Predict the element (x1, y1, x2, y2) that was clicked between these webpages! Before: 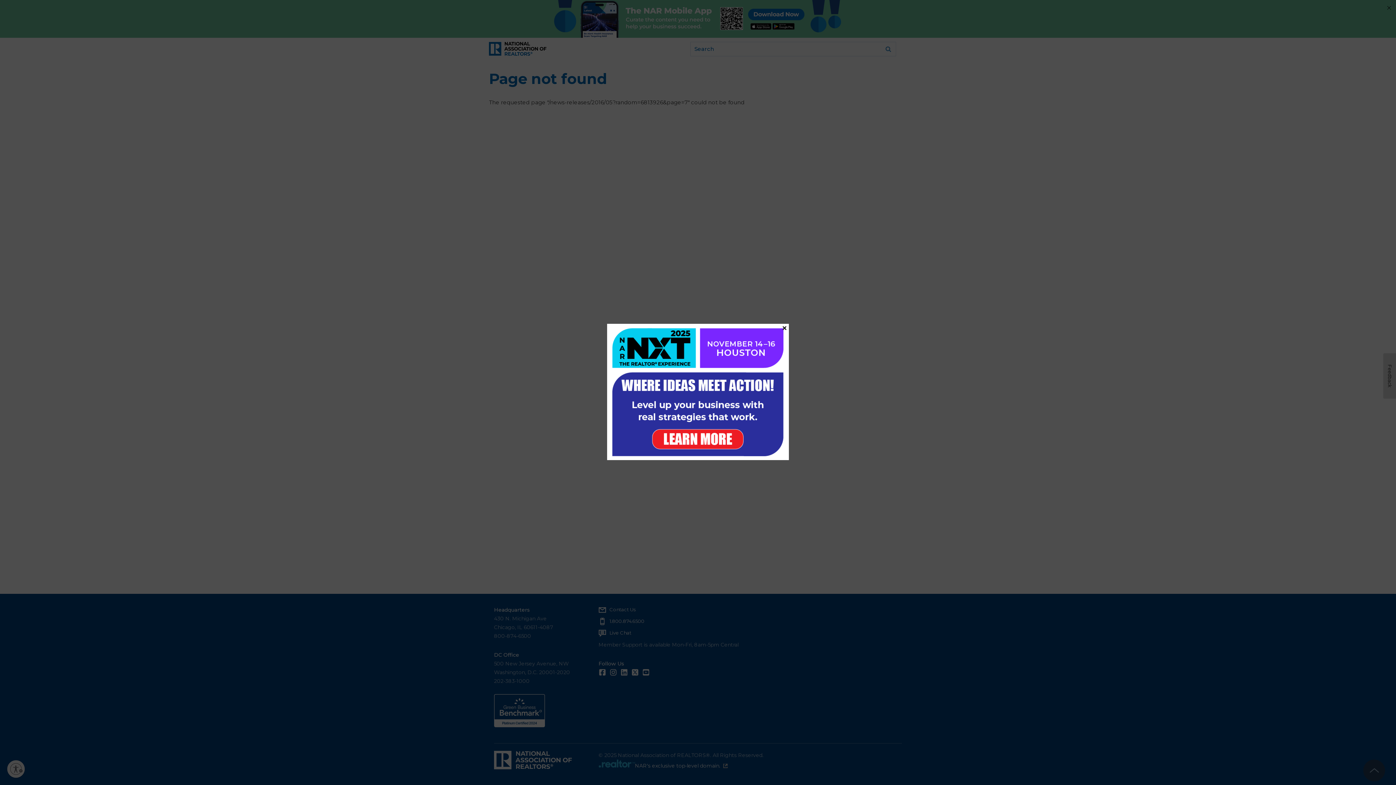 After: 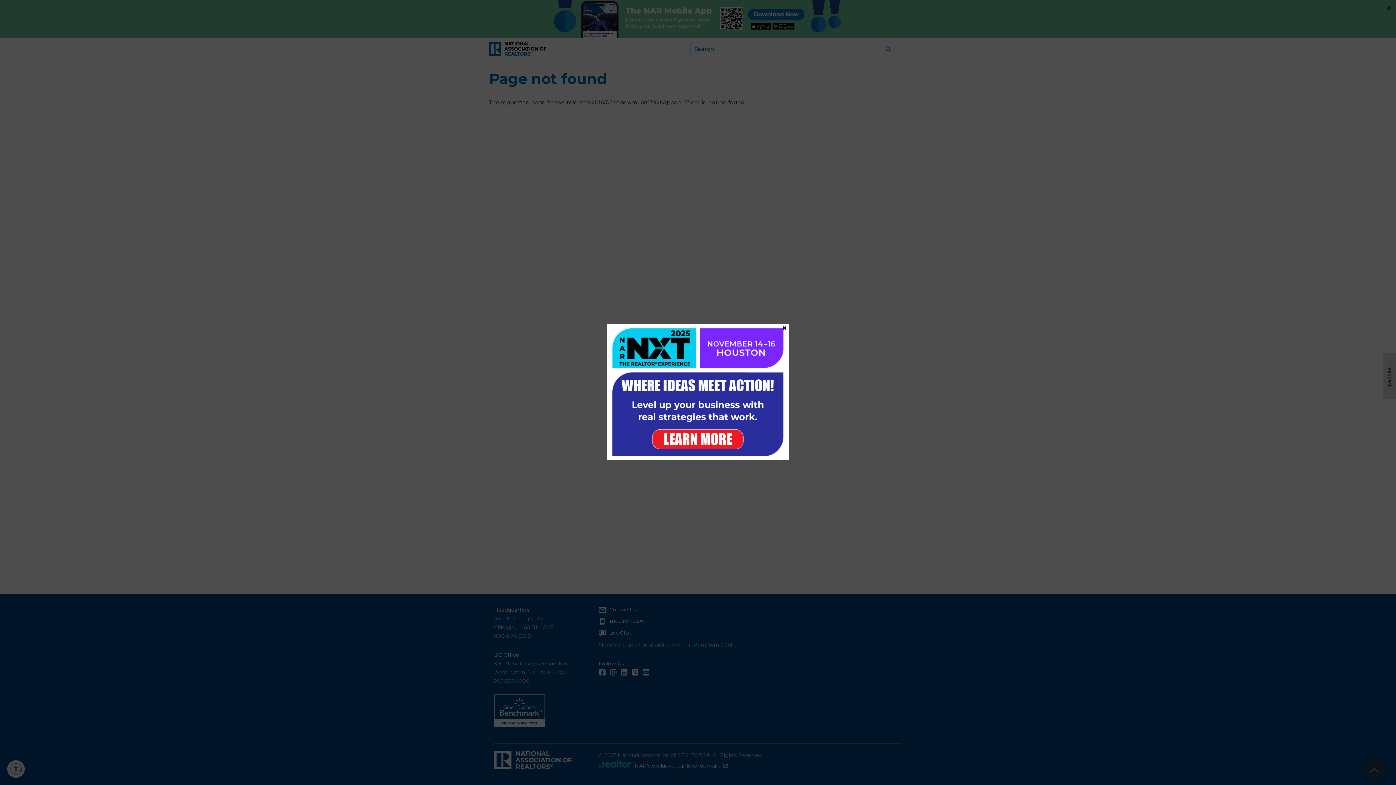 Action: bbox: (607, 323, 789, 460)